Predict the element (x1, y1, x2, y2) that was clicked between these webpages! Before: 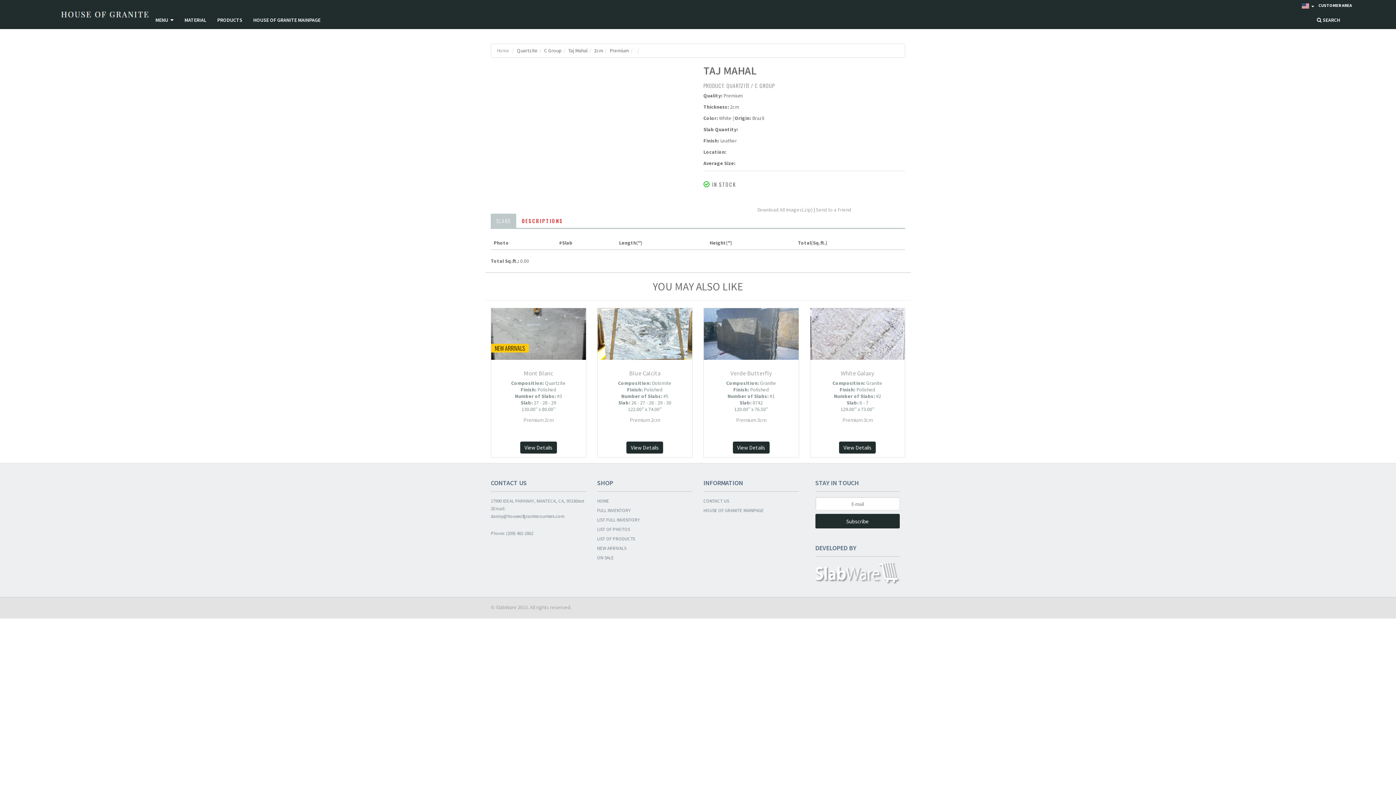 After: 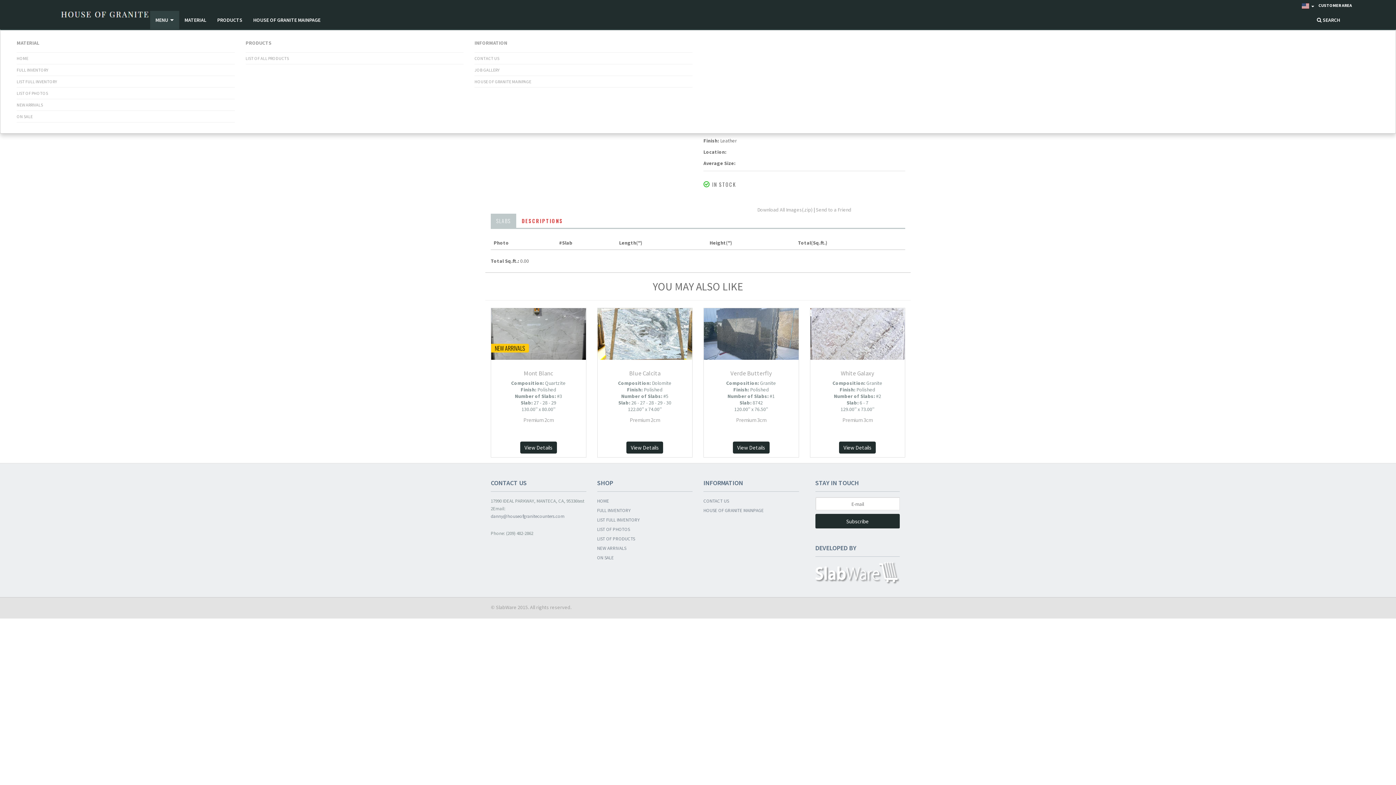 Action: label: MENU  bbox: (150, 10, 179, 29)